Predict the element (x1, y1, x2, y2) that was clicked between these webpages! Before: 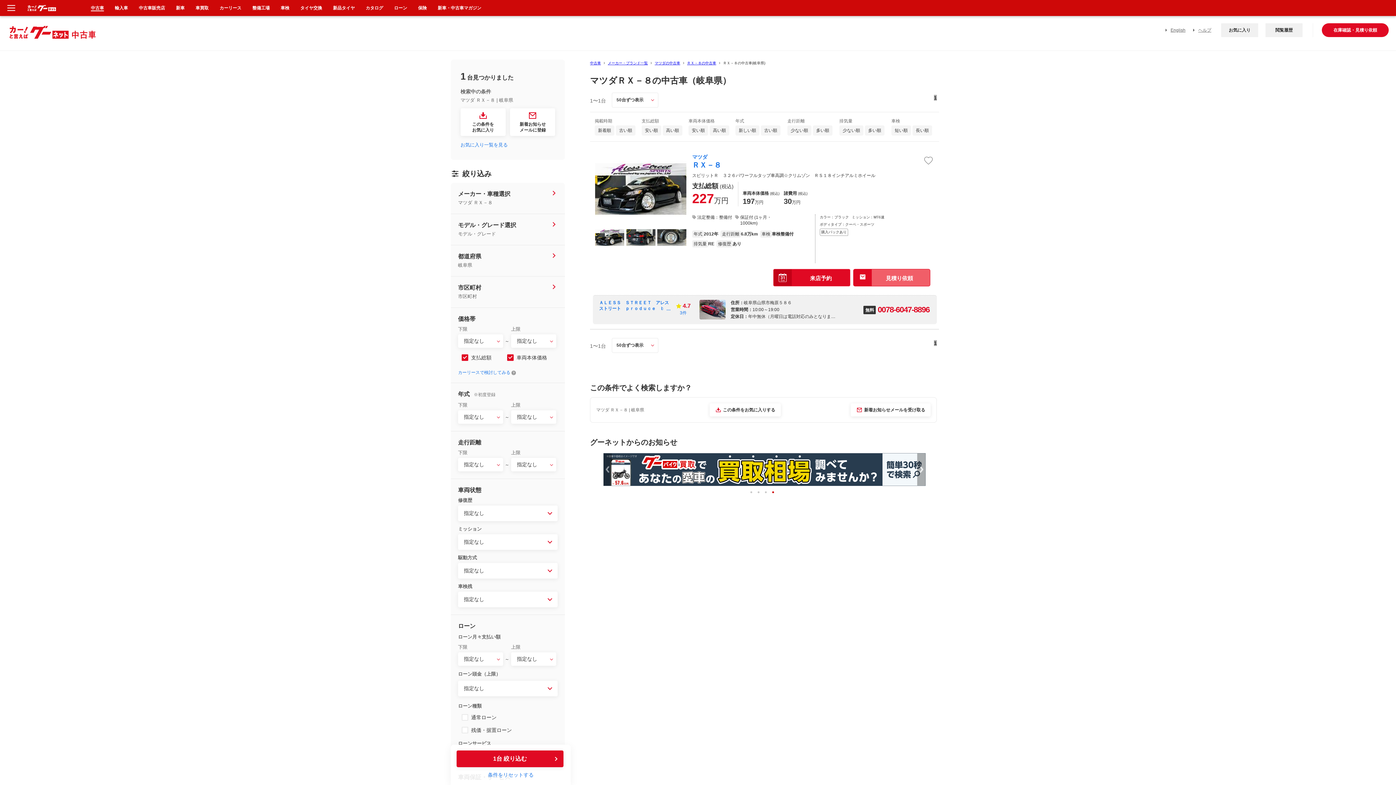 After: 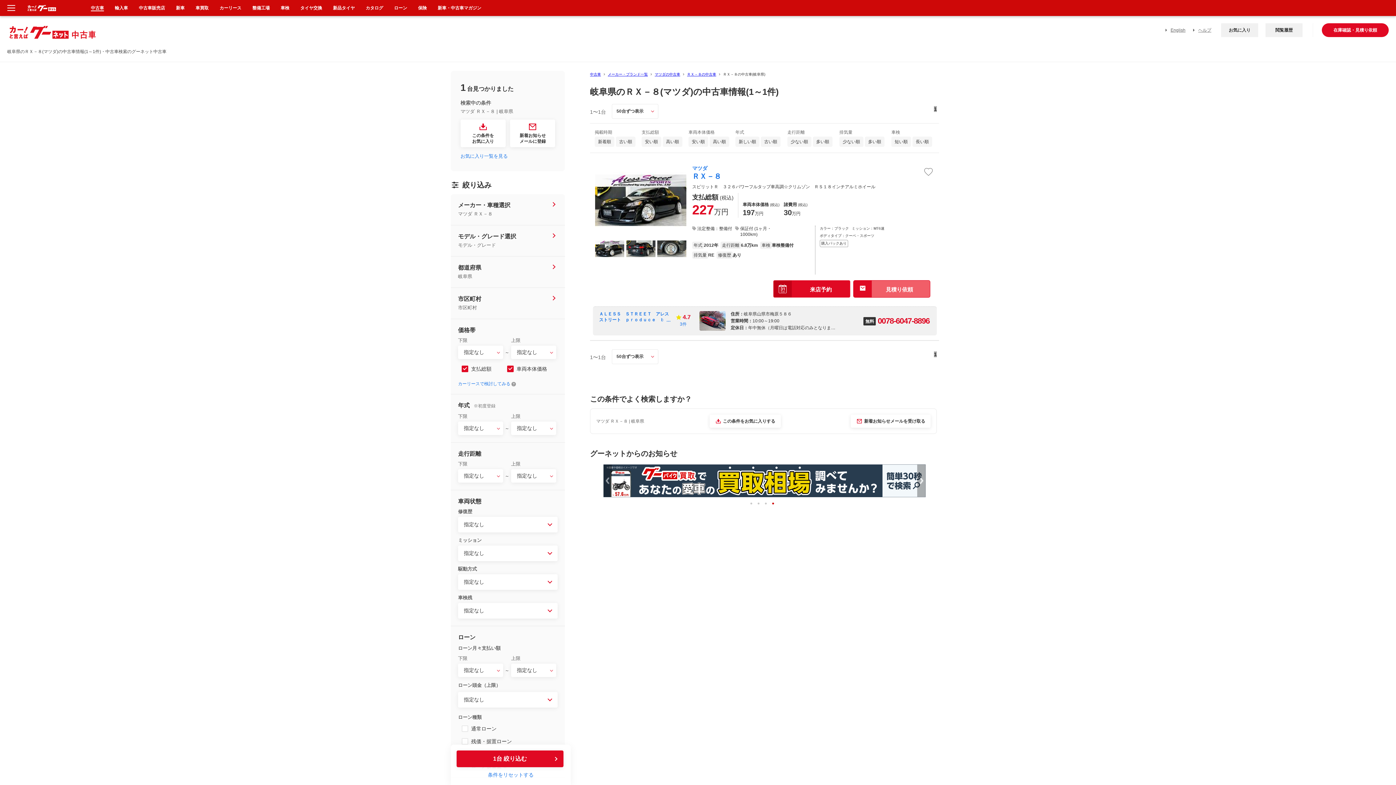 Action: bbox: (456, 750, 563, 767) label: 1台 絞り込む